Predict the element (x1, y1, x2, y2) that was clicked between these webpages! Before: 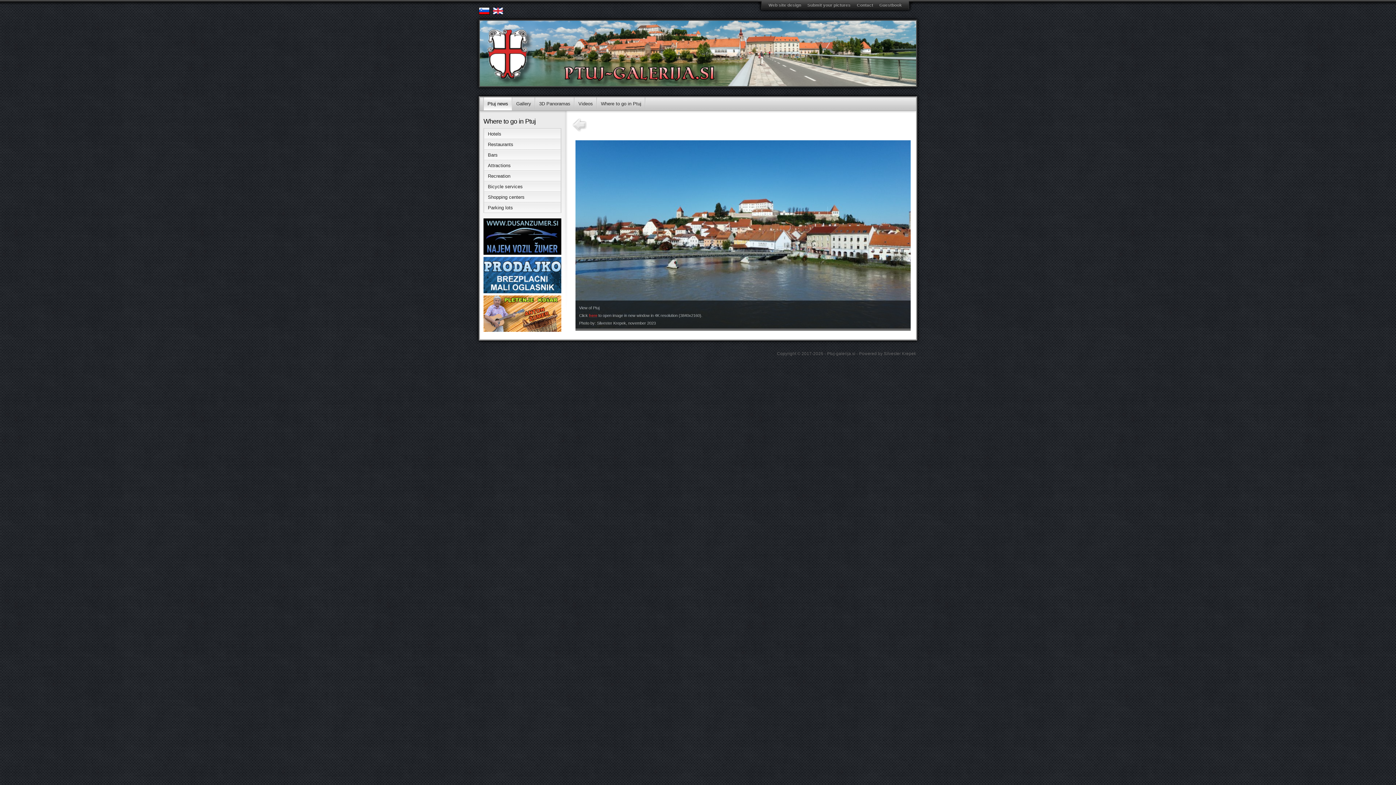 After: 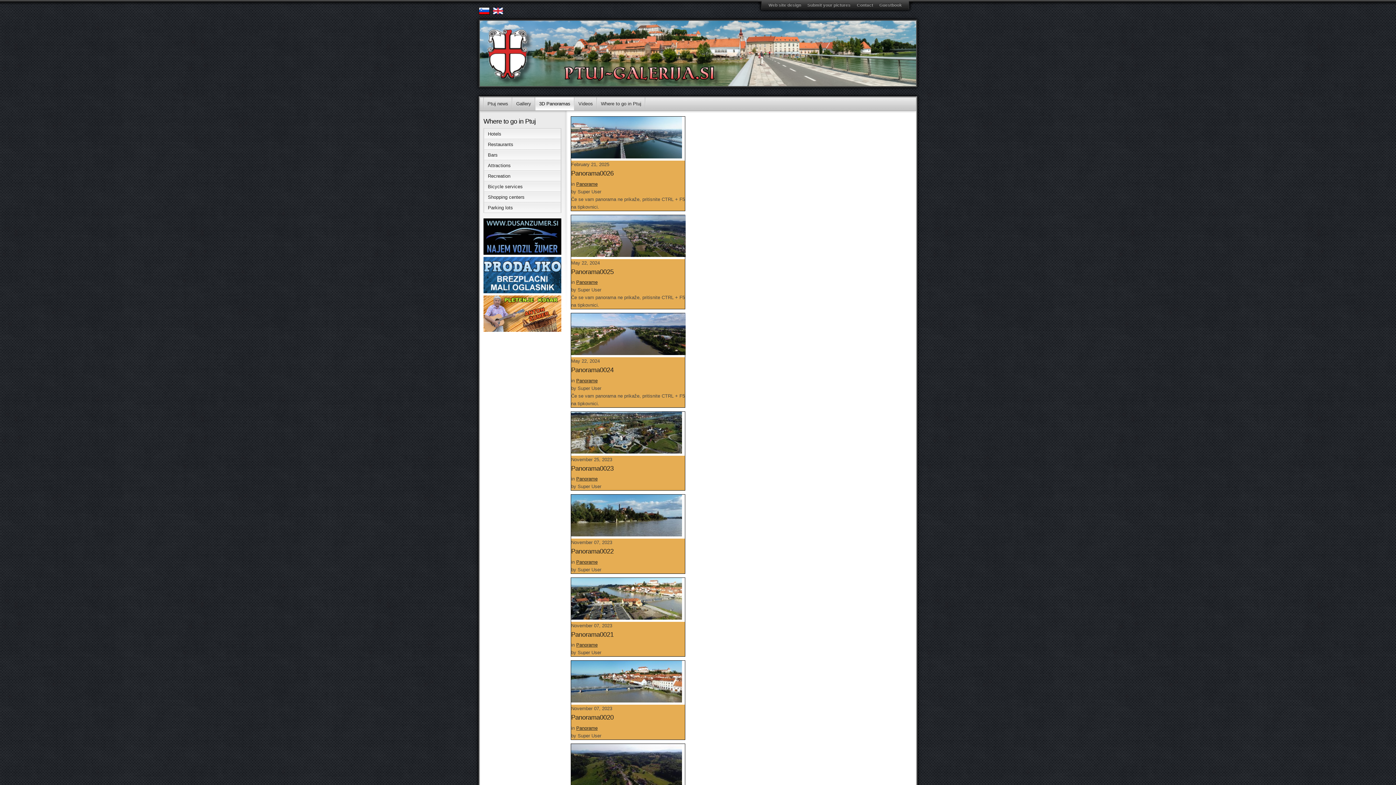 Action: bbox: (535, 97, 574, 110) label: 3D Panoramas